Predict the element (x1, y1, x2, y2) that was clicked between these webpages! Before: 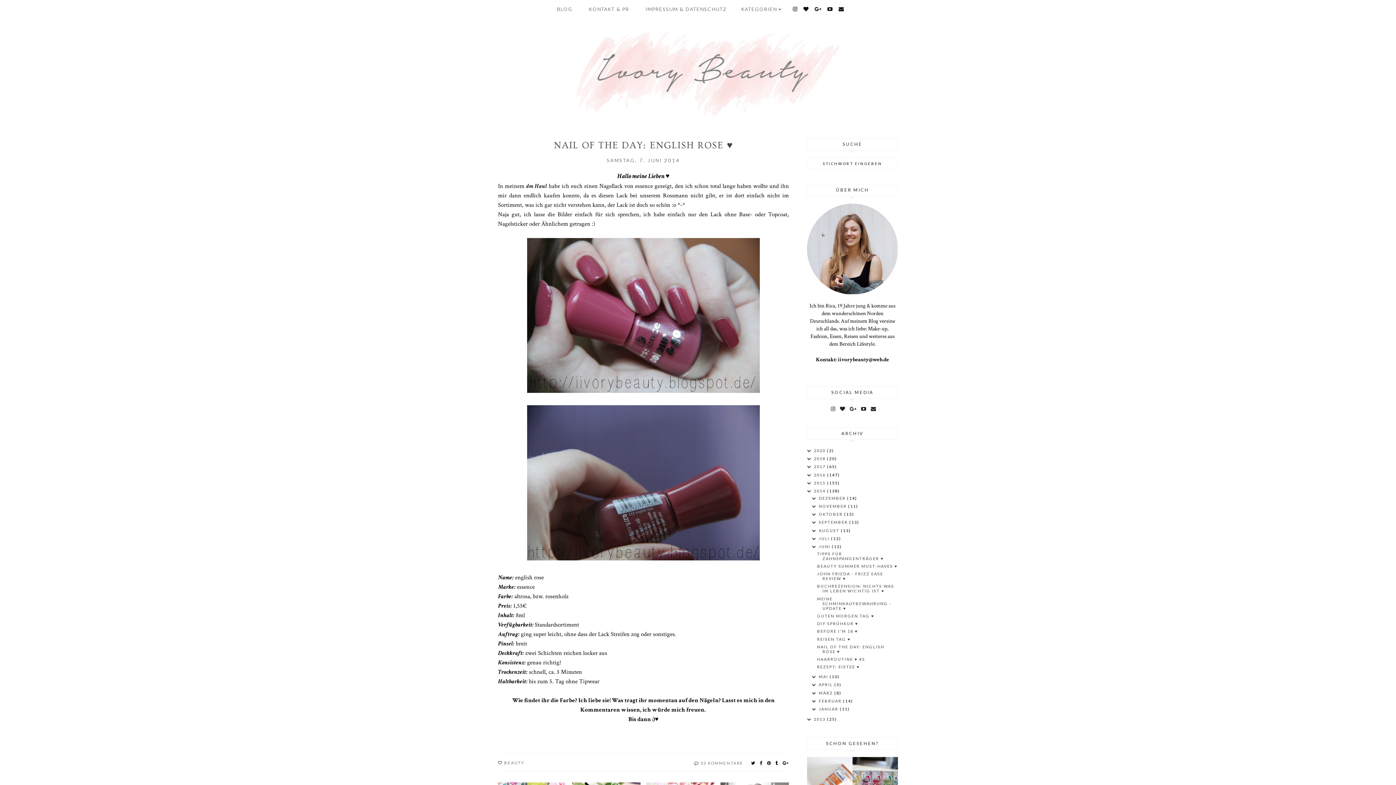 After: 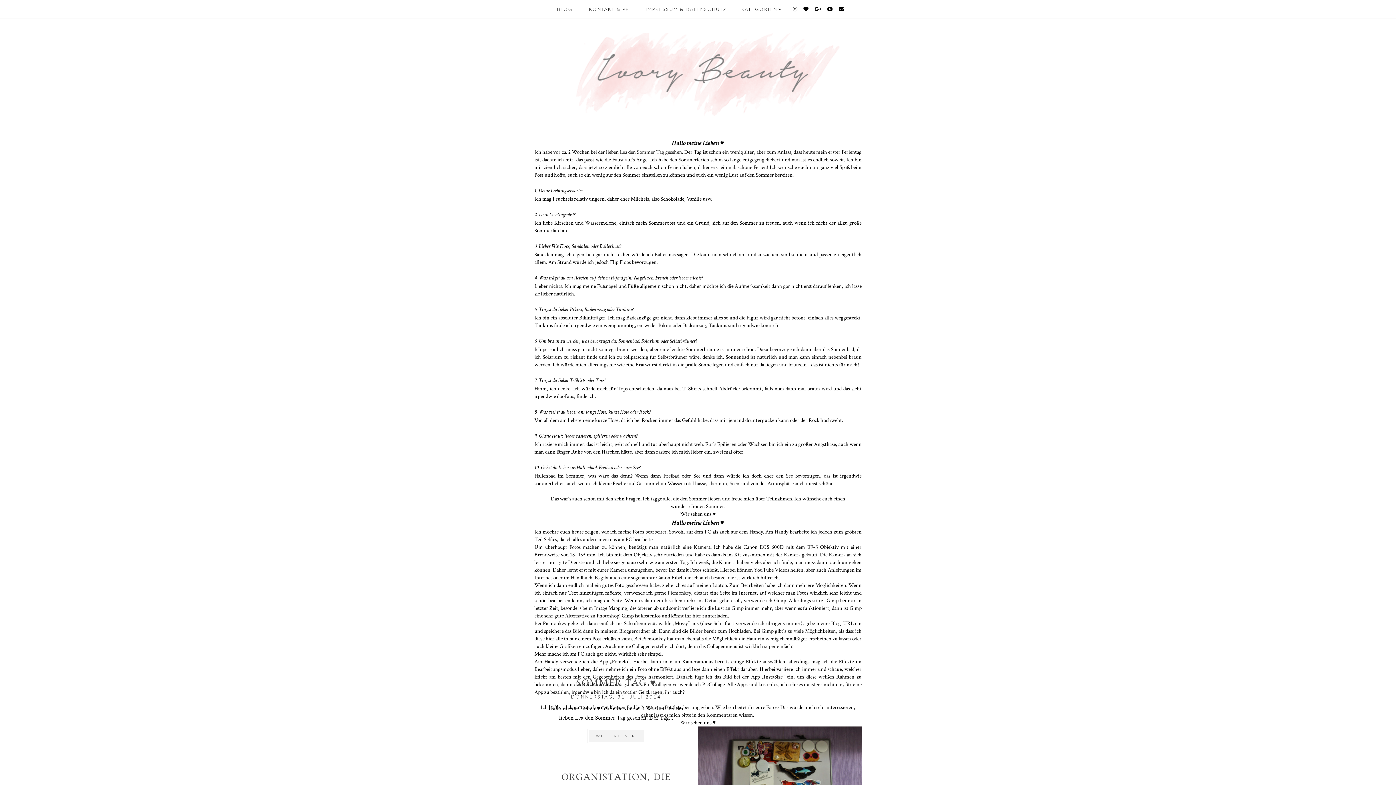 Action: label: JULI  bbox: (818, 536, 831, 541)